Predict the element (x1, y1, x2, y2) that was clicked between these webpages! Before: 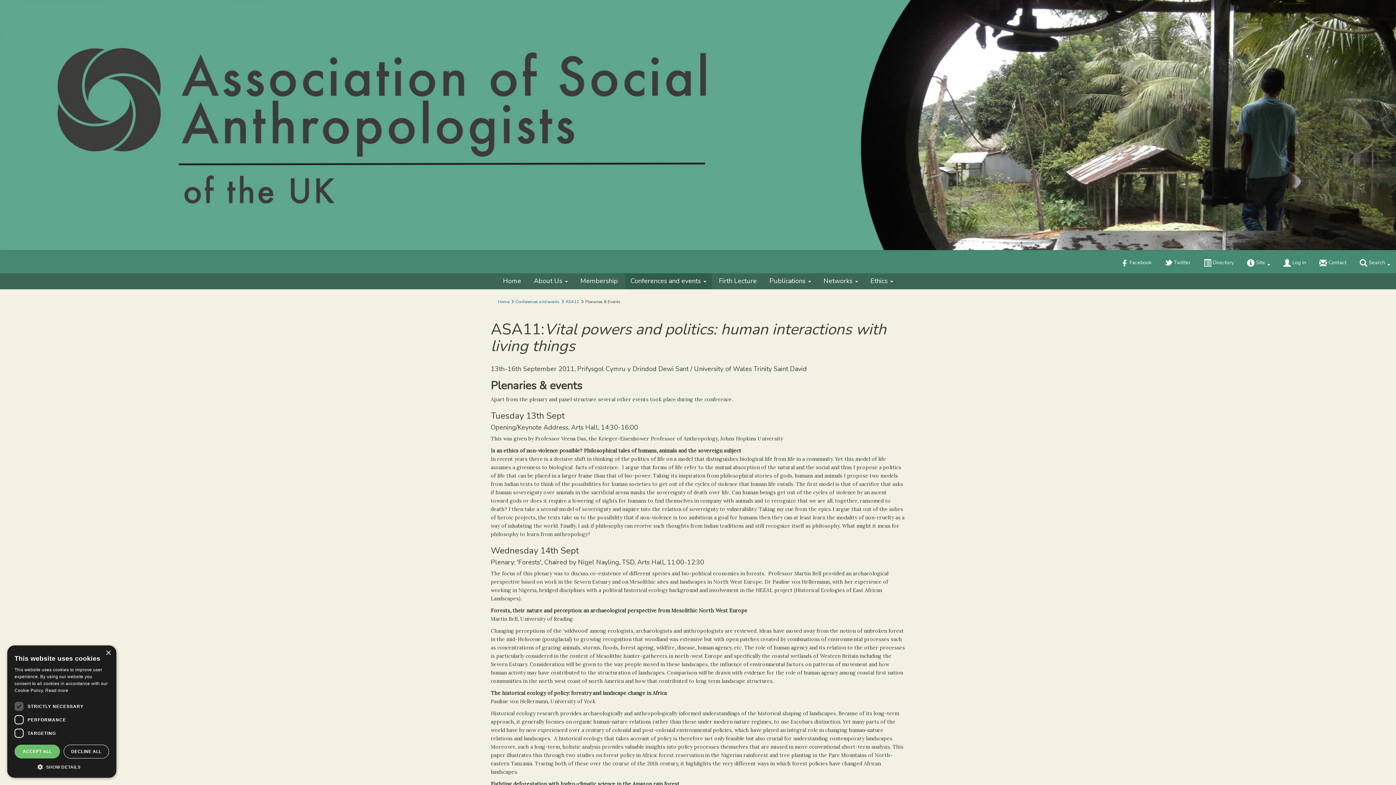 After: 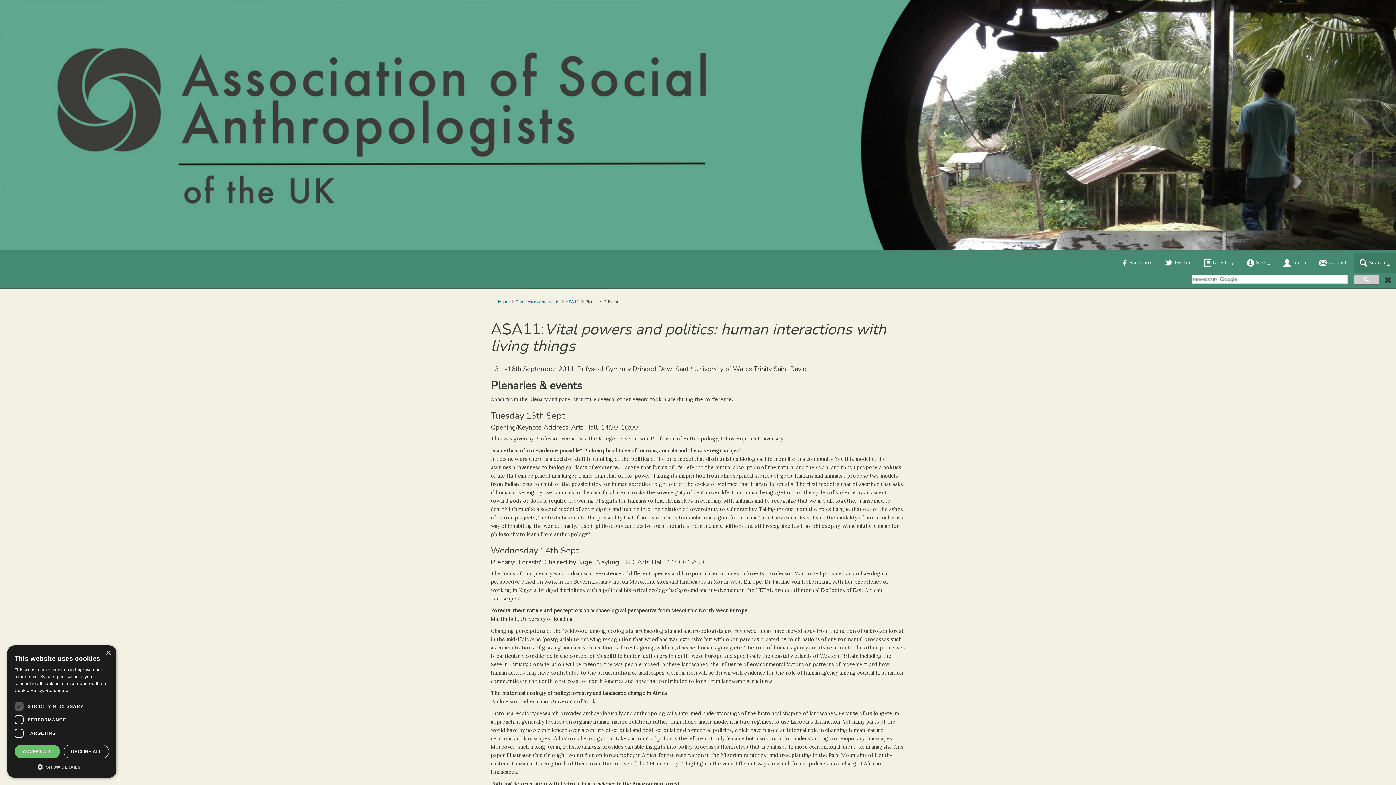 Action: bbox: (1354, 253, 1396, 273) label:  Search 